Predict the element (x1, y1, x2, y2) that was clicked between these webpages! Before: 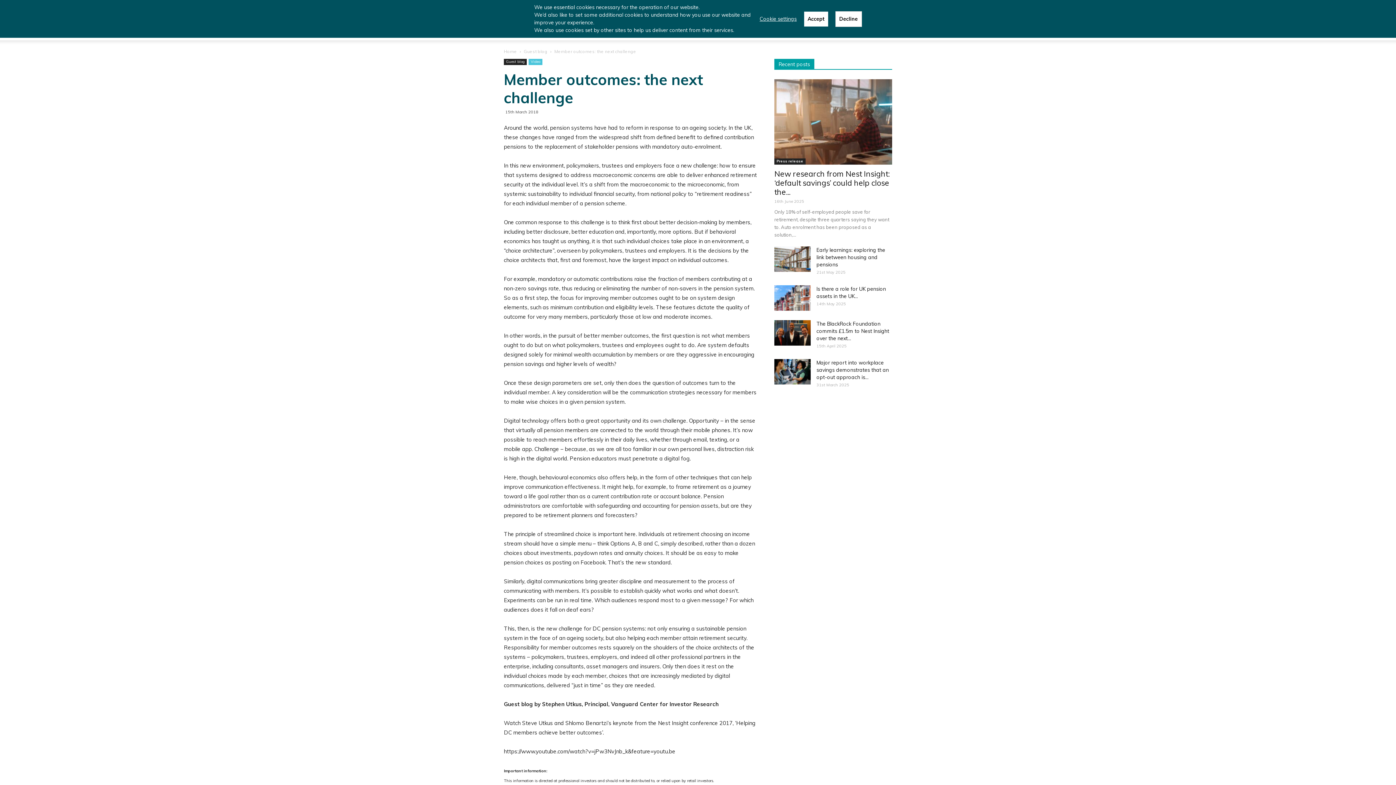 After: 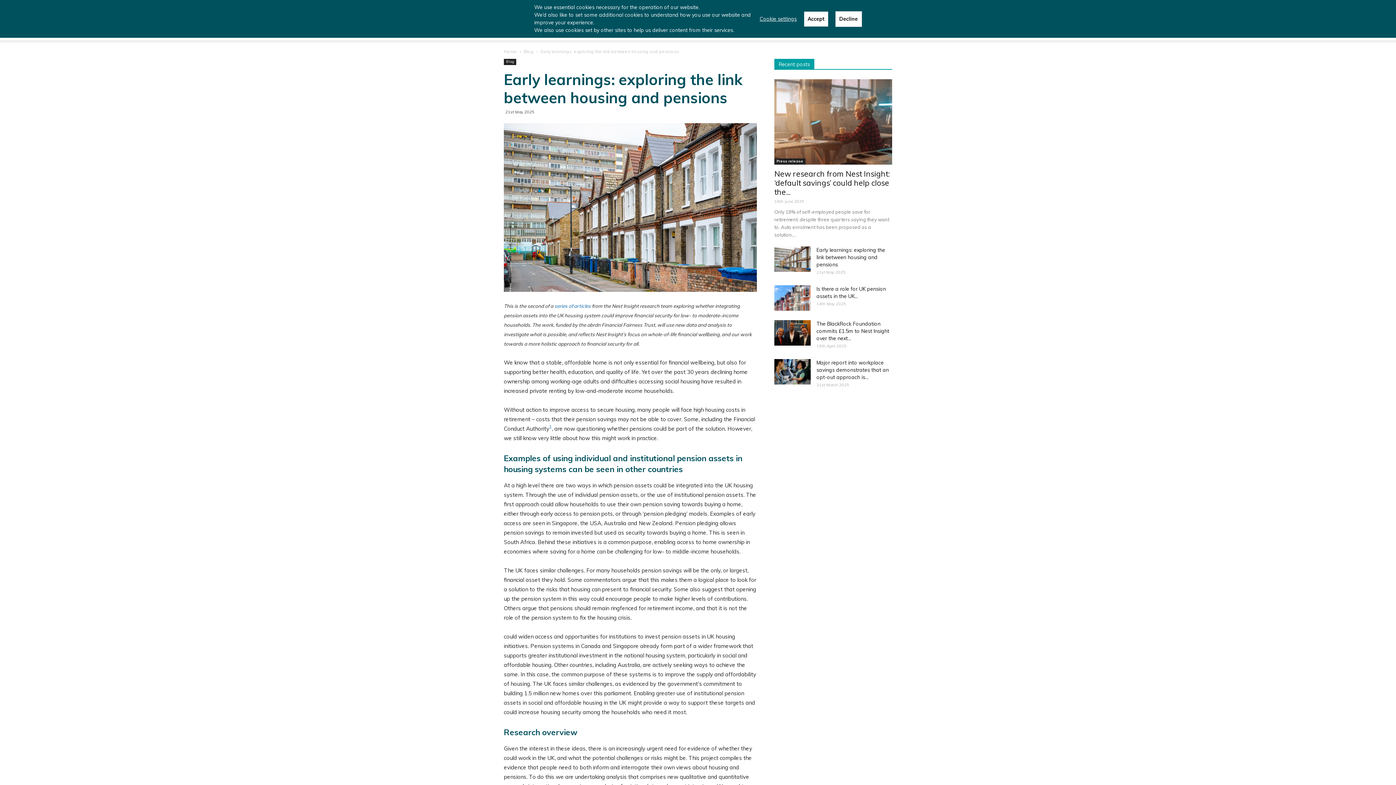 Action: bbox: (774, 246, 810, 272)